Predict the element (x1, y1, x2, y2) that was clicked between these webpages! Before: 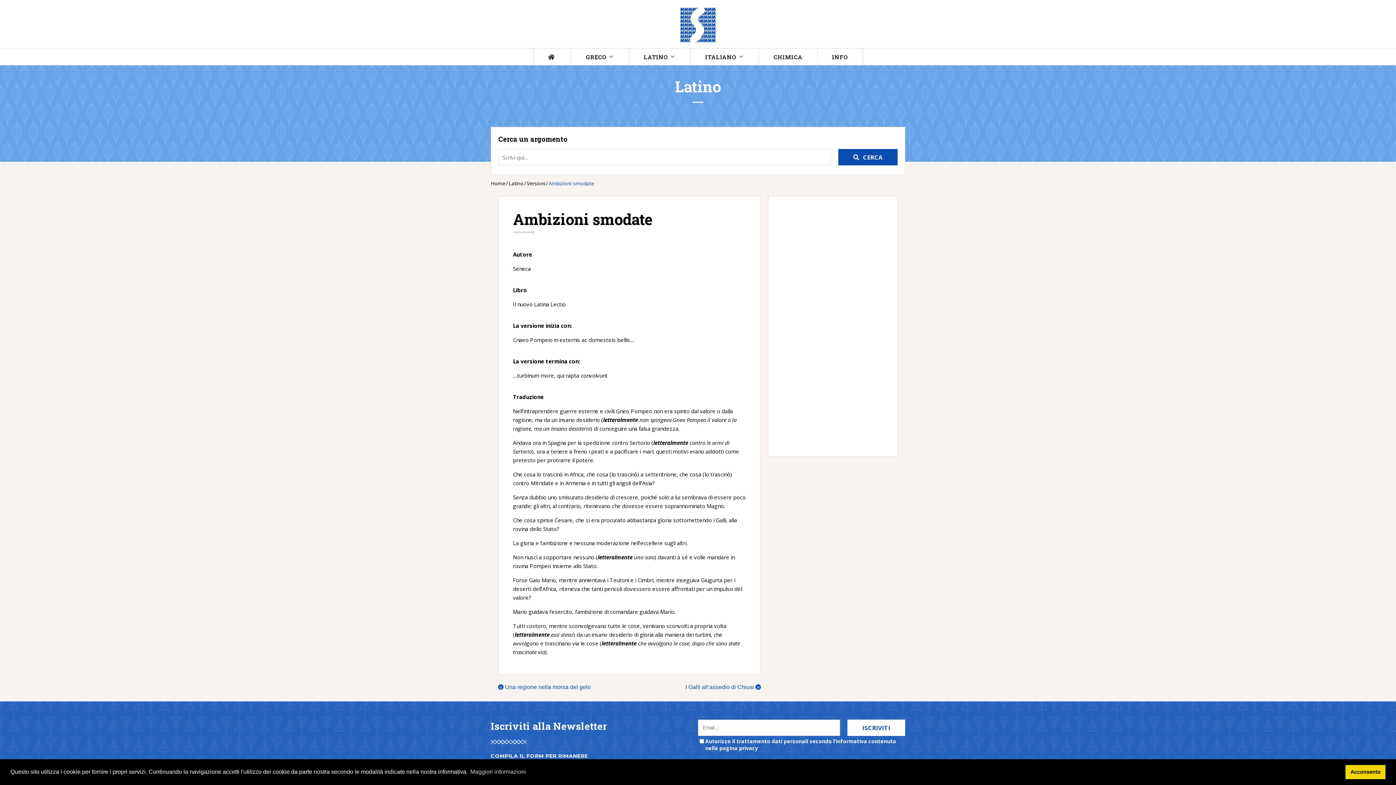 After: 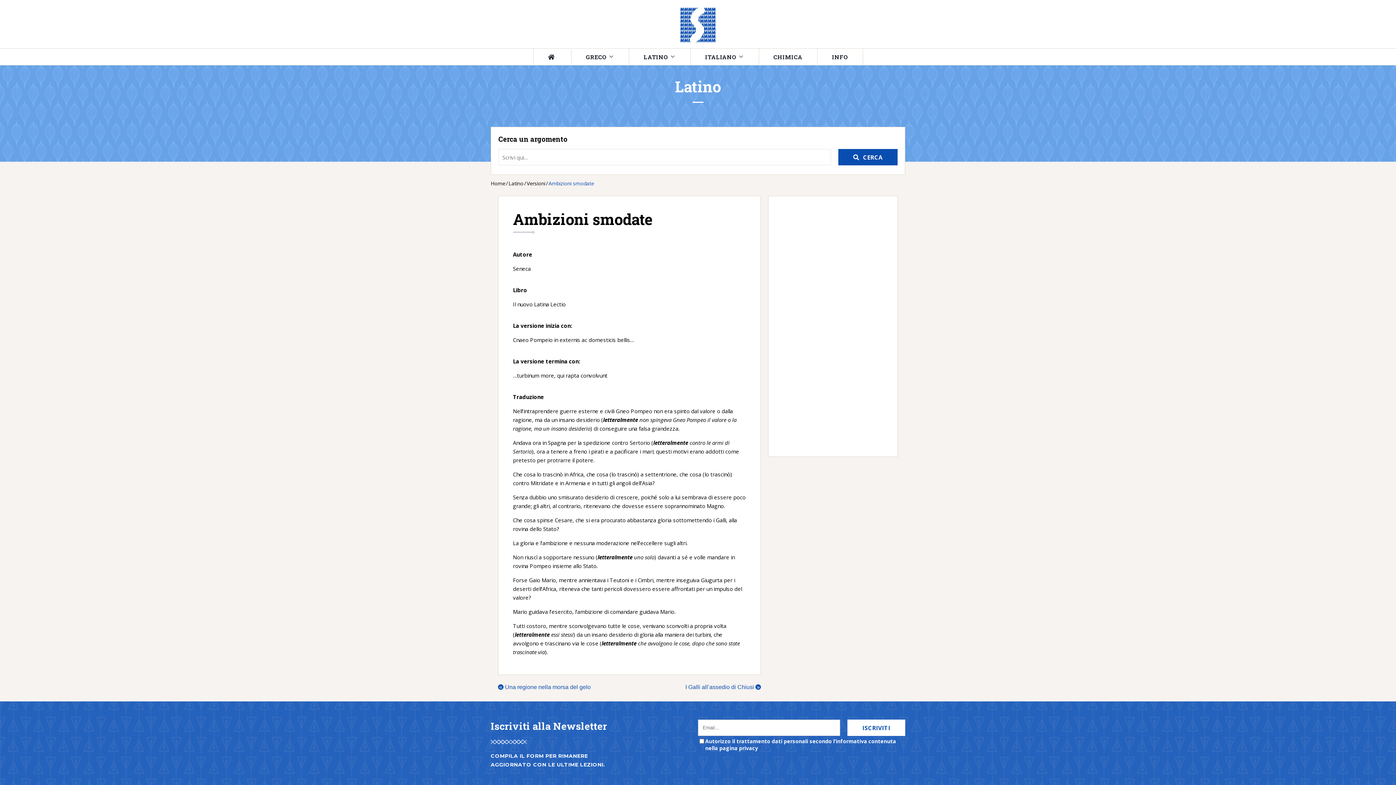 Action: label: Versioni bbox: (526, 180, 545, 186)